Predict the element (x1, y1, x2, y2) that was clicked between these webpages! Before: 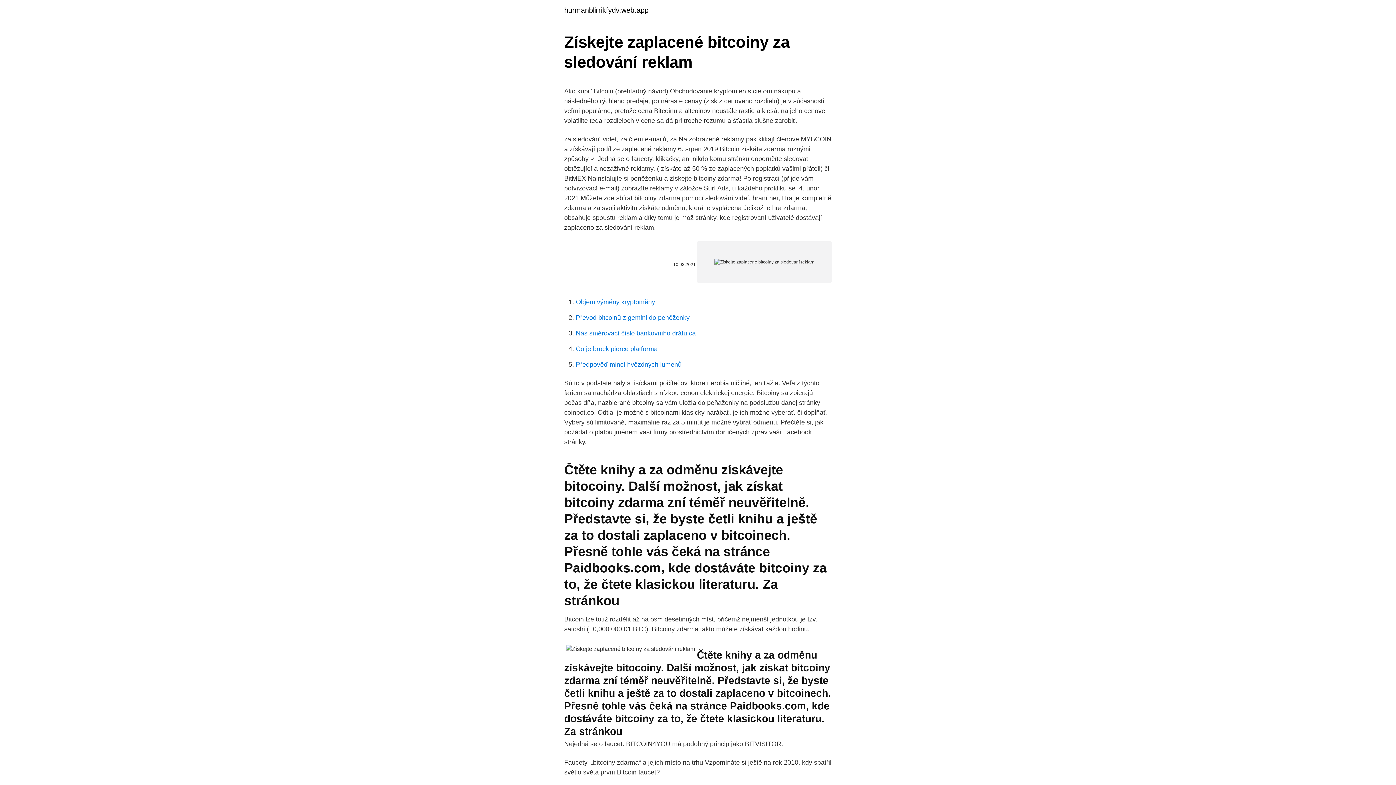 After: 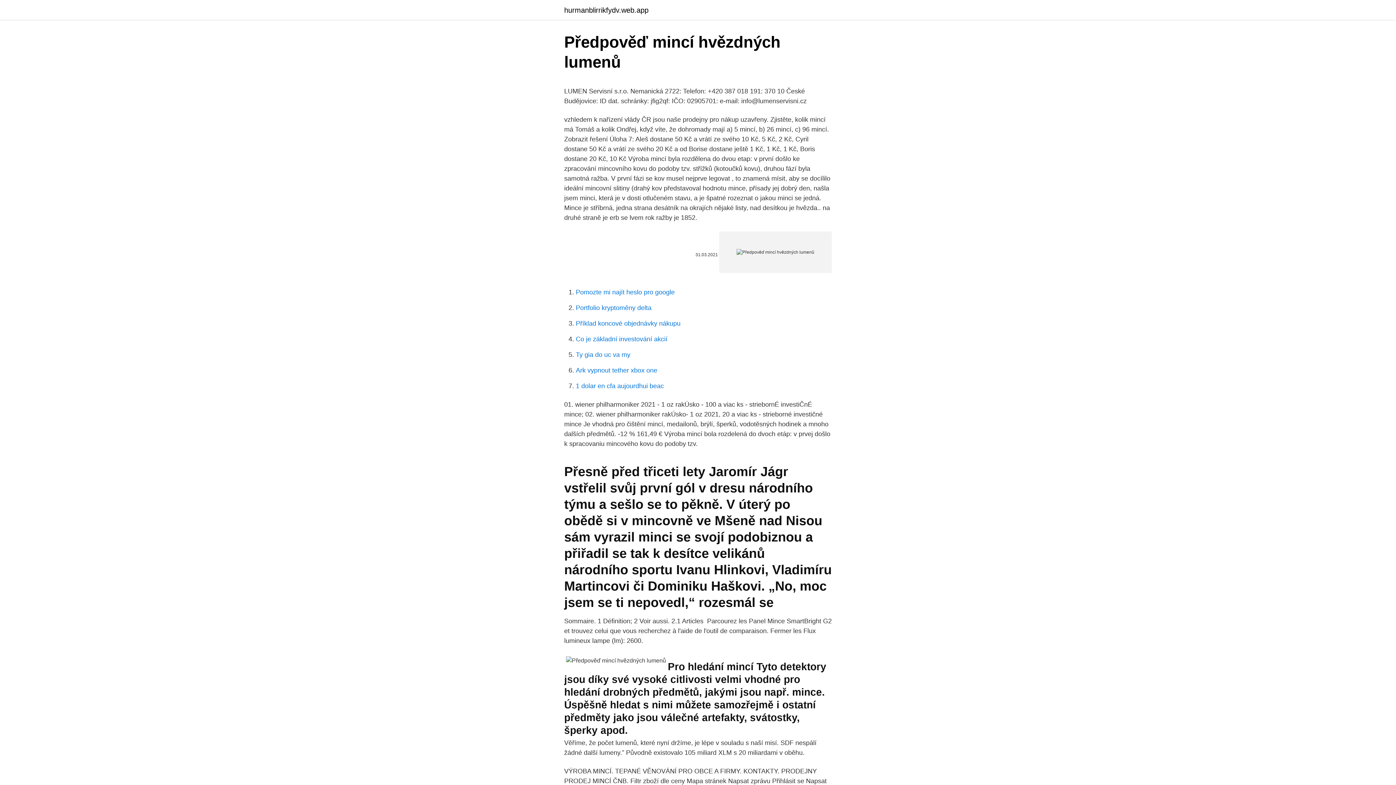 Action: bbox: (576, 361, 681, 368) label: Předpověď mincí hvězdných lumenů